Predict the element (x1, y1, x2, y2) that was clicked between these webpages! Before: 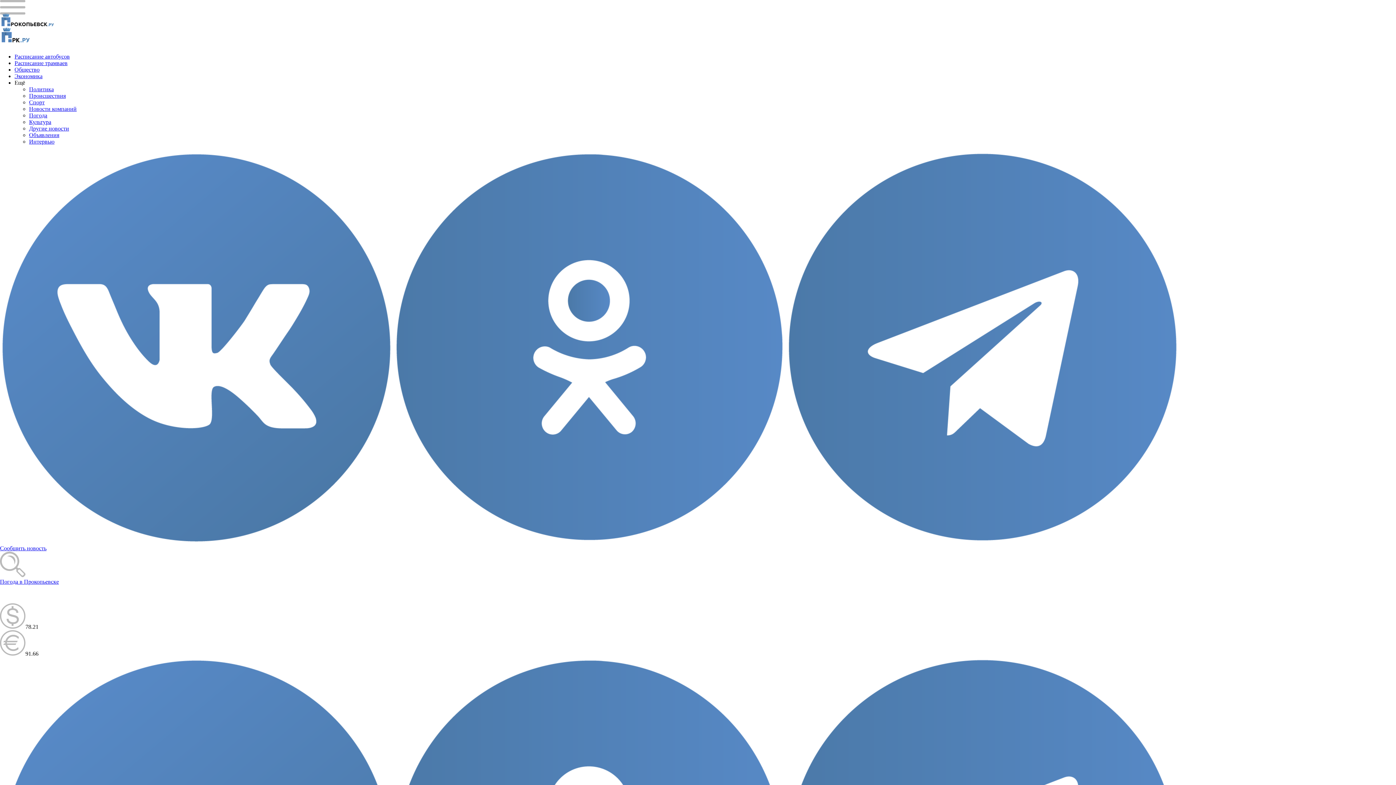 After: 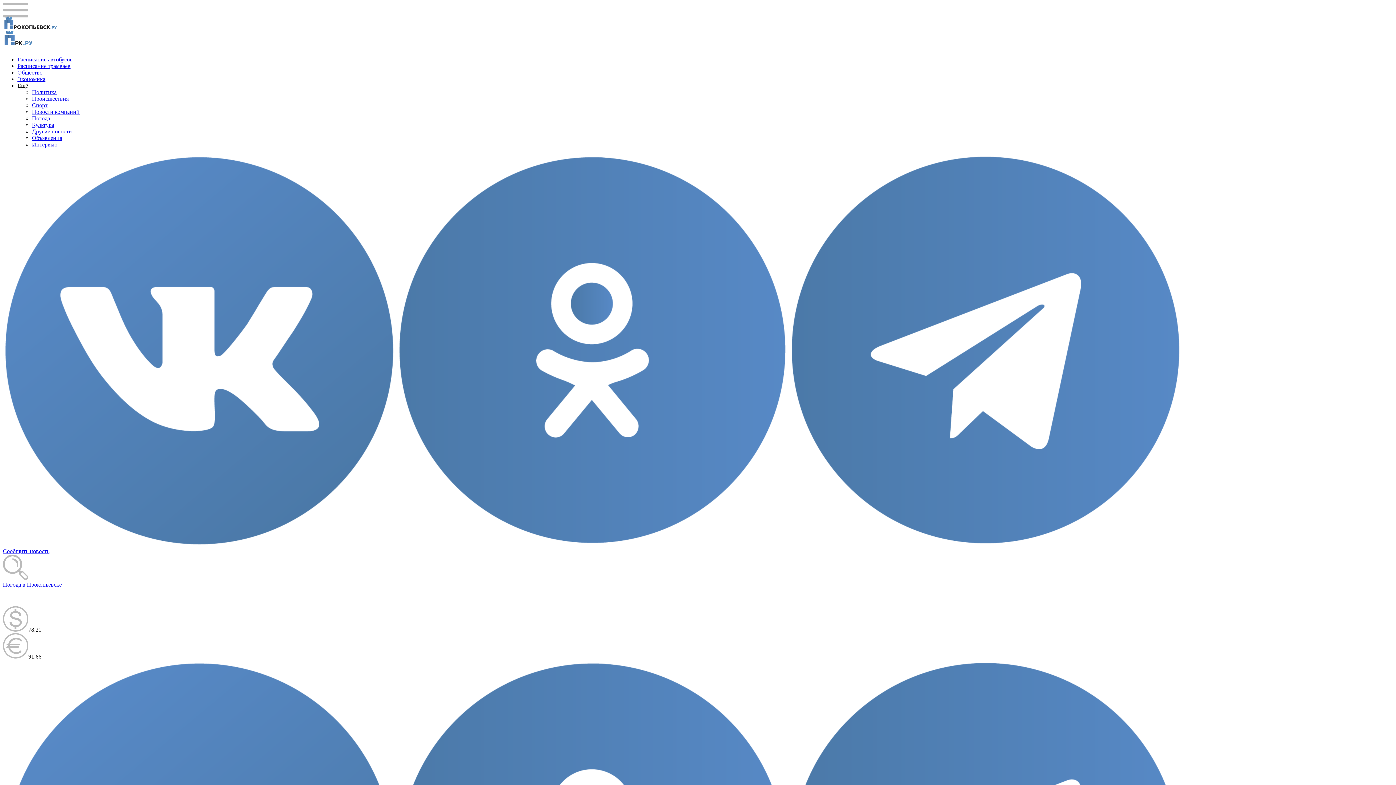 Action: bbox: (0, 40, 30, 47)